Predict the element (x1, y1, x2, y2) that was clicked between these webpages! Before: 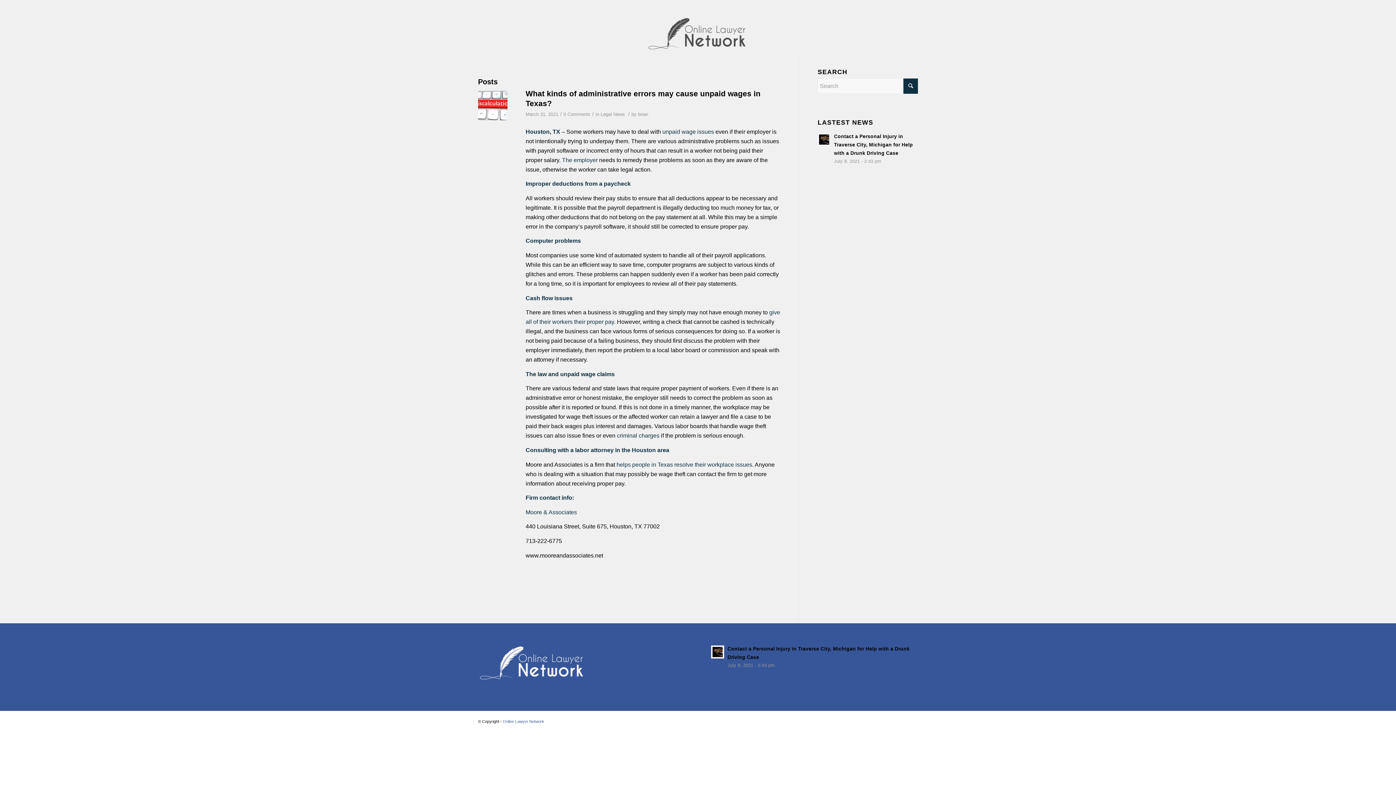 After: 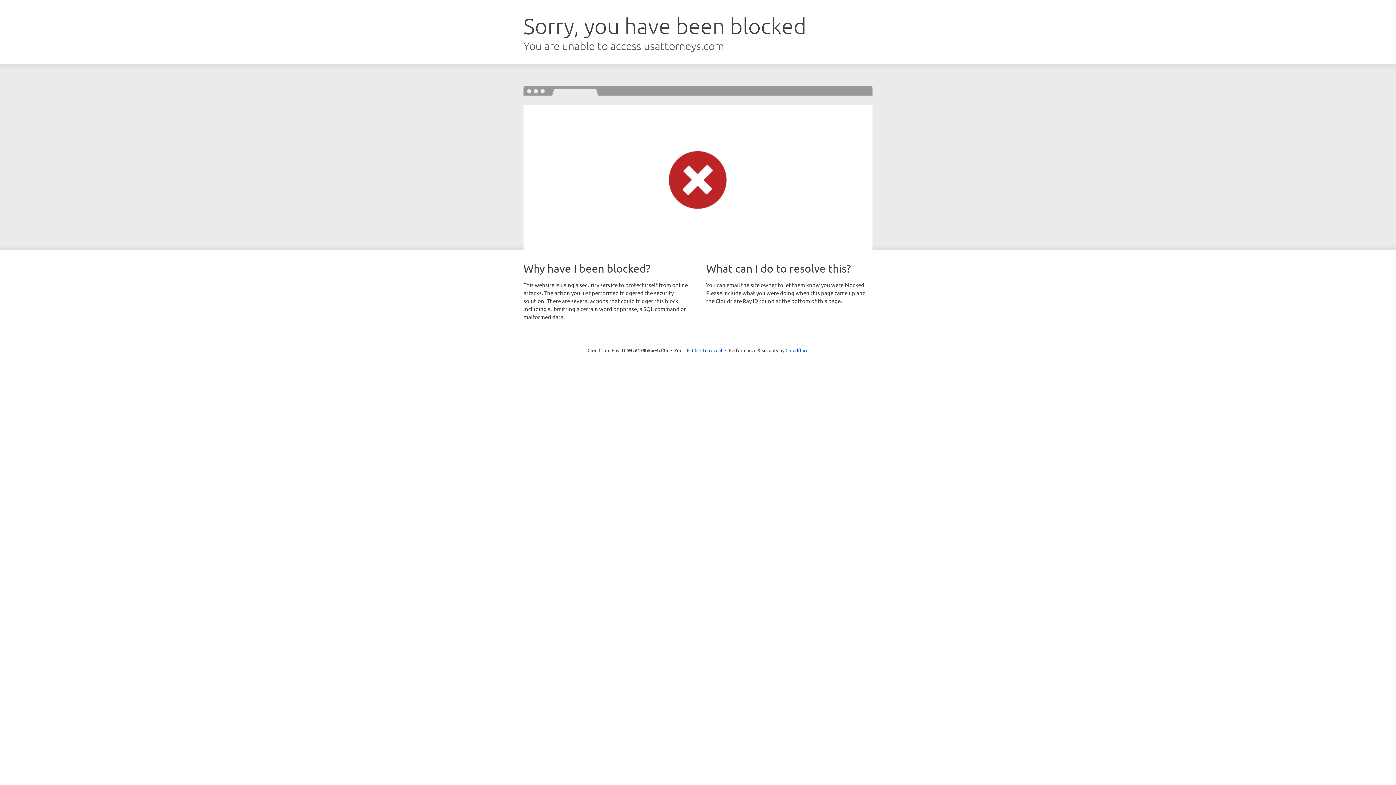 Action: bbox: (617, 432, 659, 439) label: criminal charges